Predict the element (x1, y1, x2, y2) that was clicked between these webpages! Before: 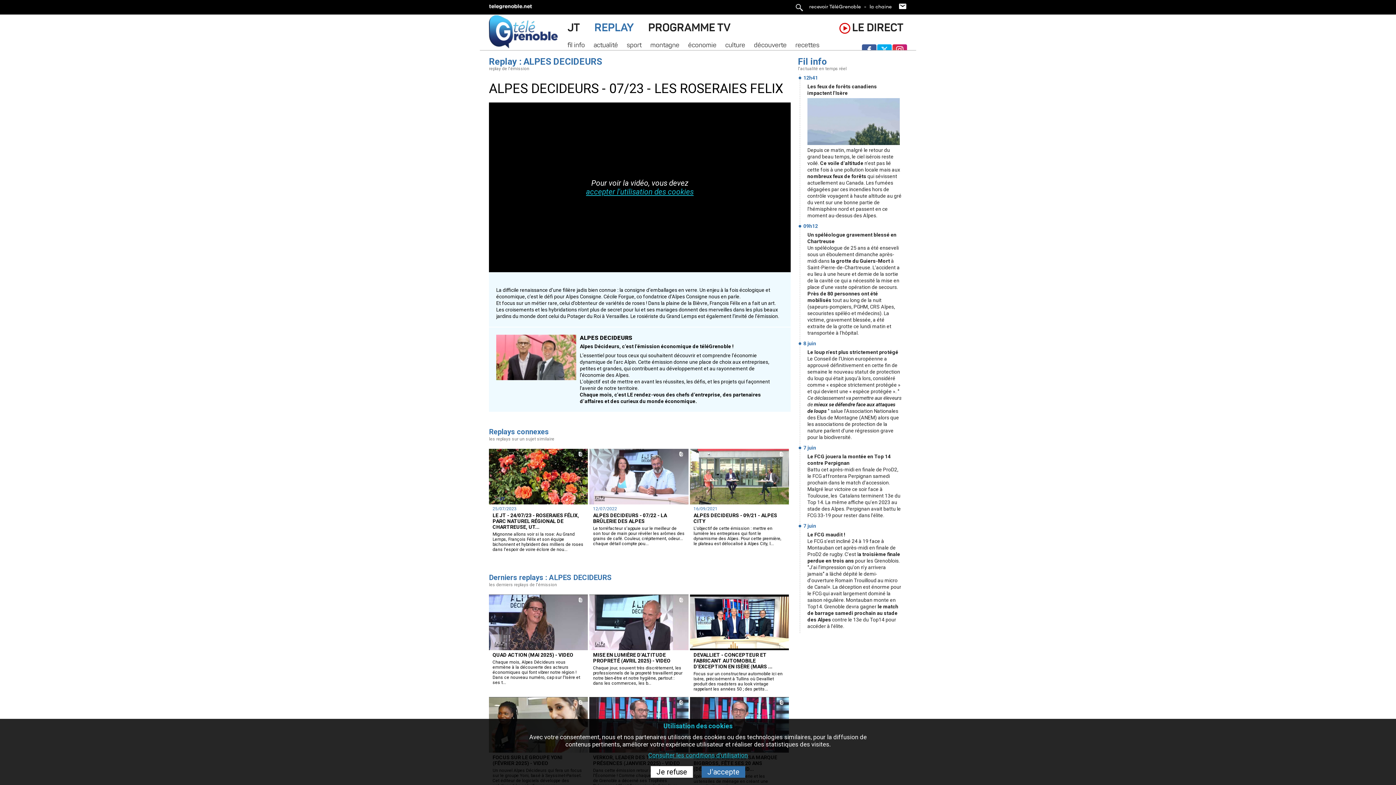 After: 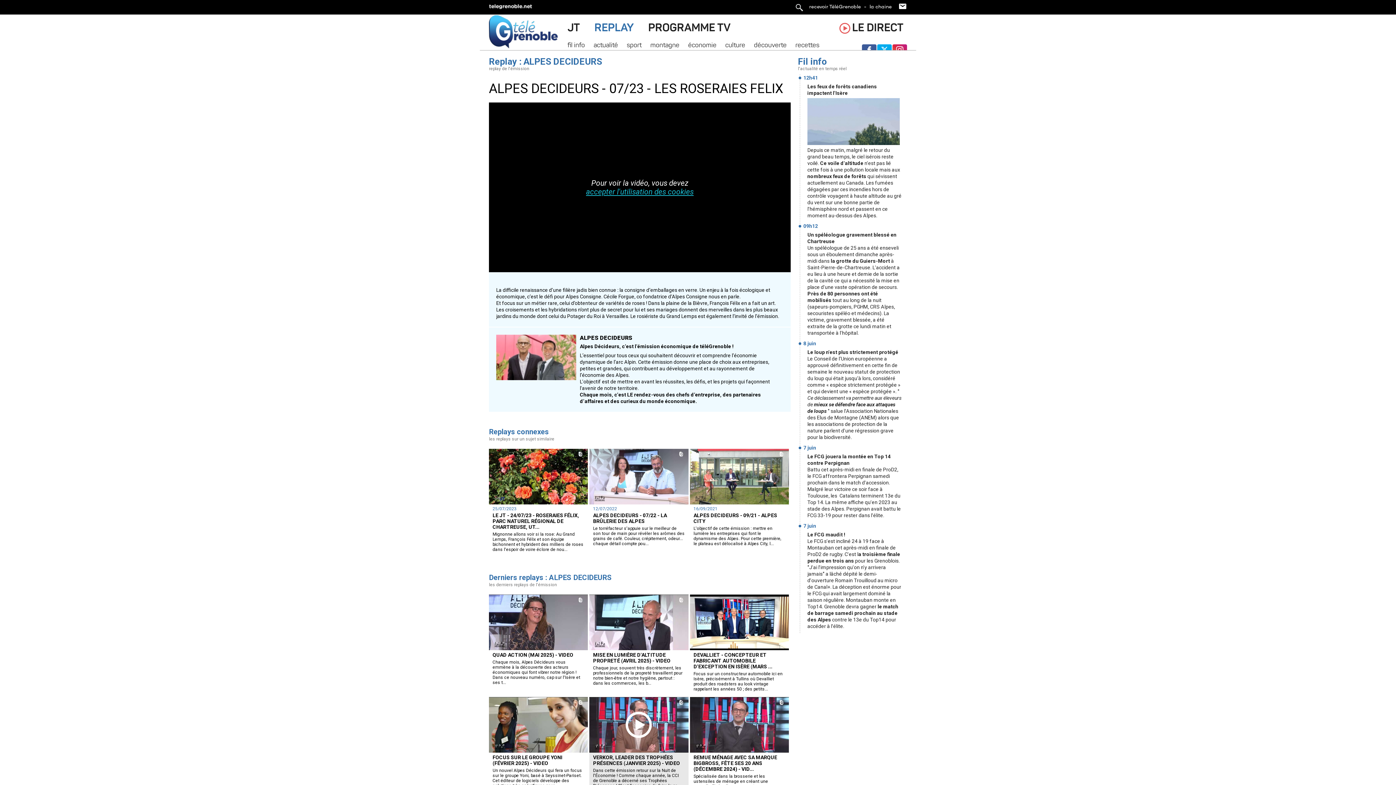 Action: label: Je refuse bbox: (650, 766, 693, 778)